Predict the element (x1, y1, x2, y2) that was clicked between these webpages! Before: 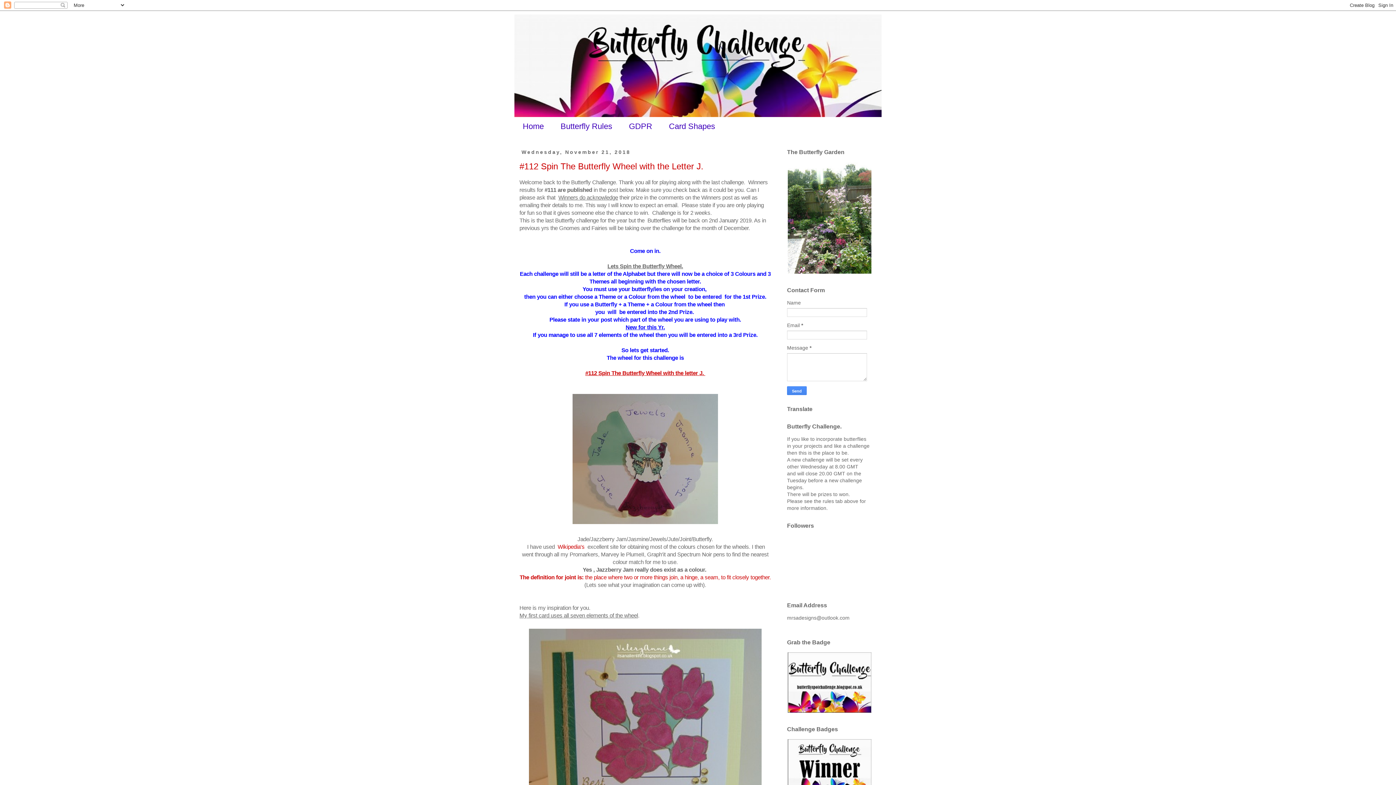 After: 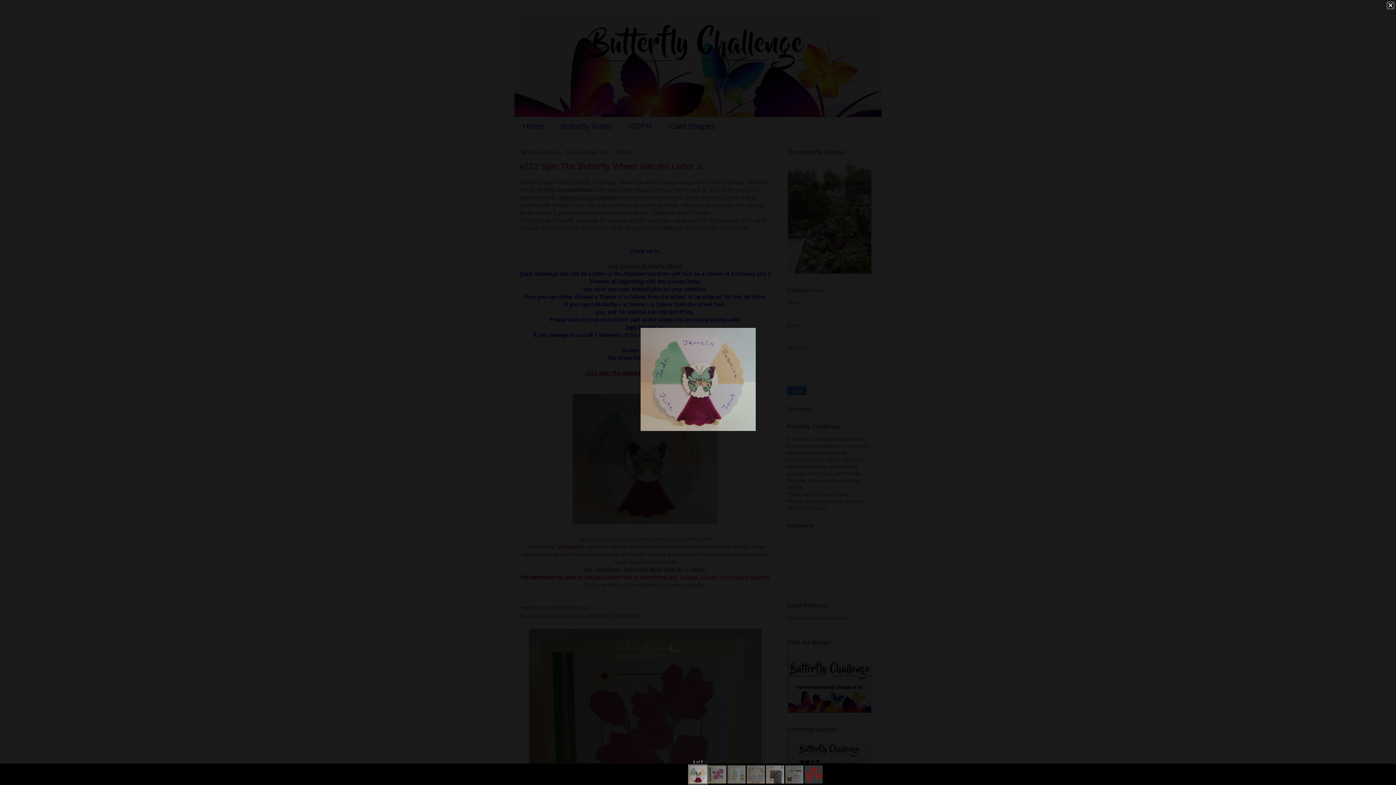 Action: bbox: (570, 521, 720, 527)